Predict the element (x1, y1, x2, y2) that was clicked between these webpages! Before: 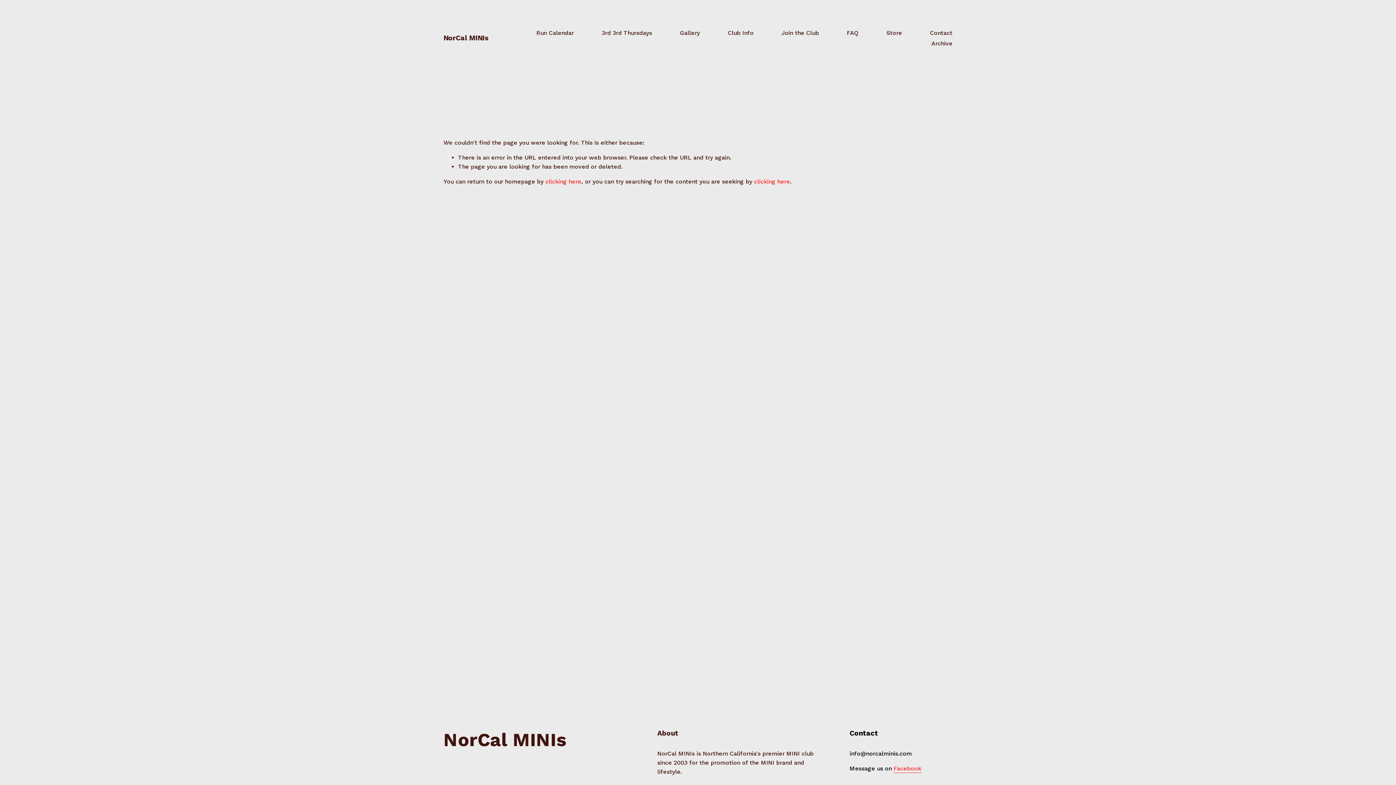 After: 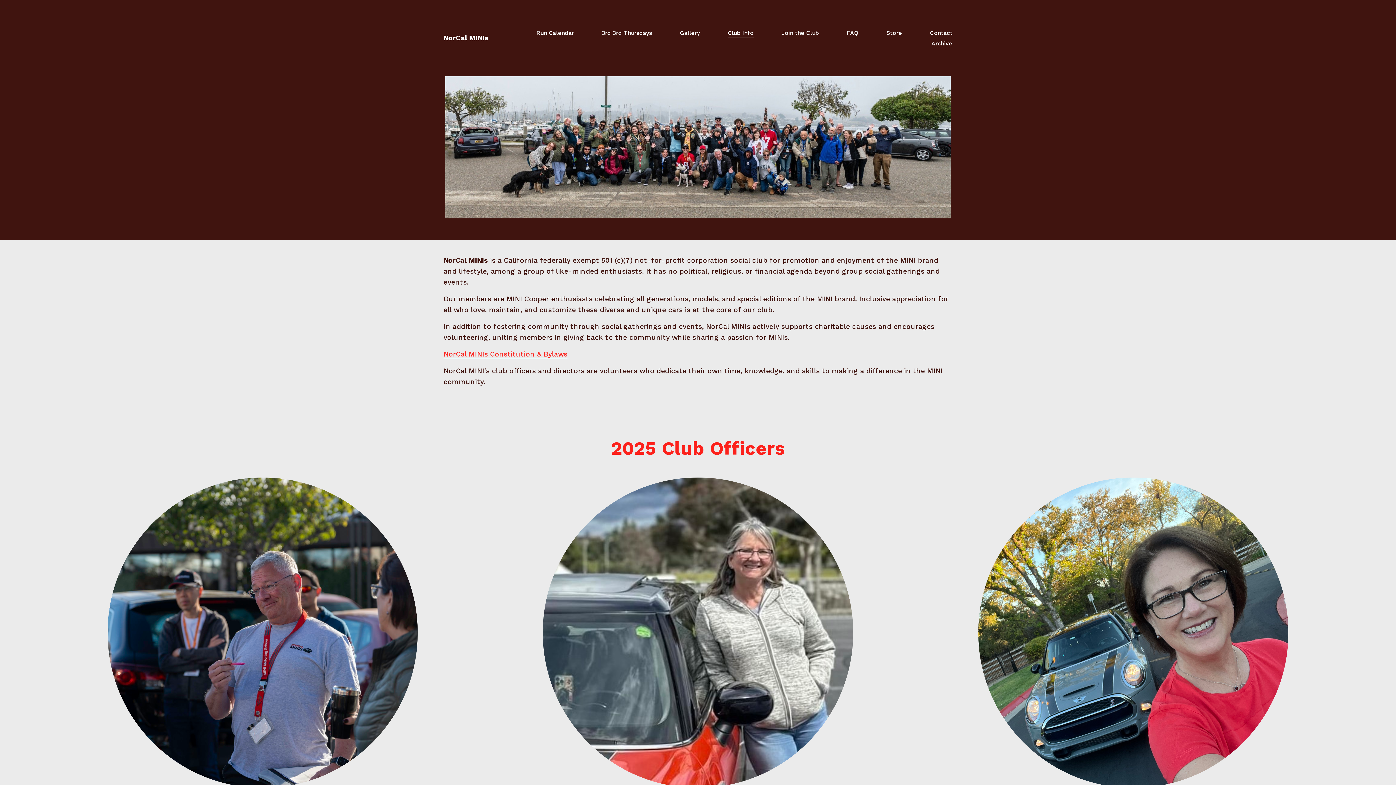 Action: bbox: (727, 27, 753, 38) label: Club Info